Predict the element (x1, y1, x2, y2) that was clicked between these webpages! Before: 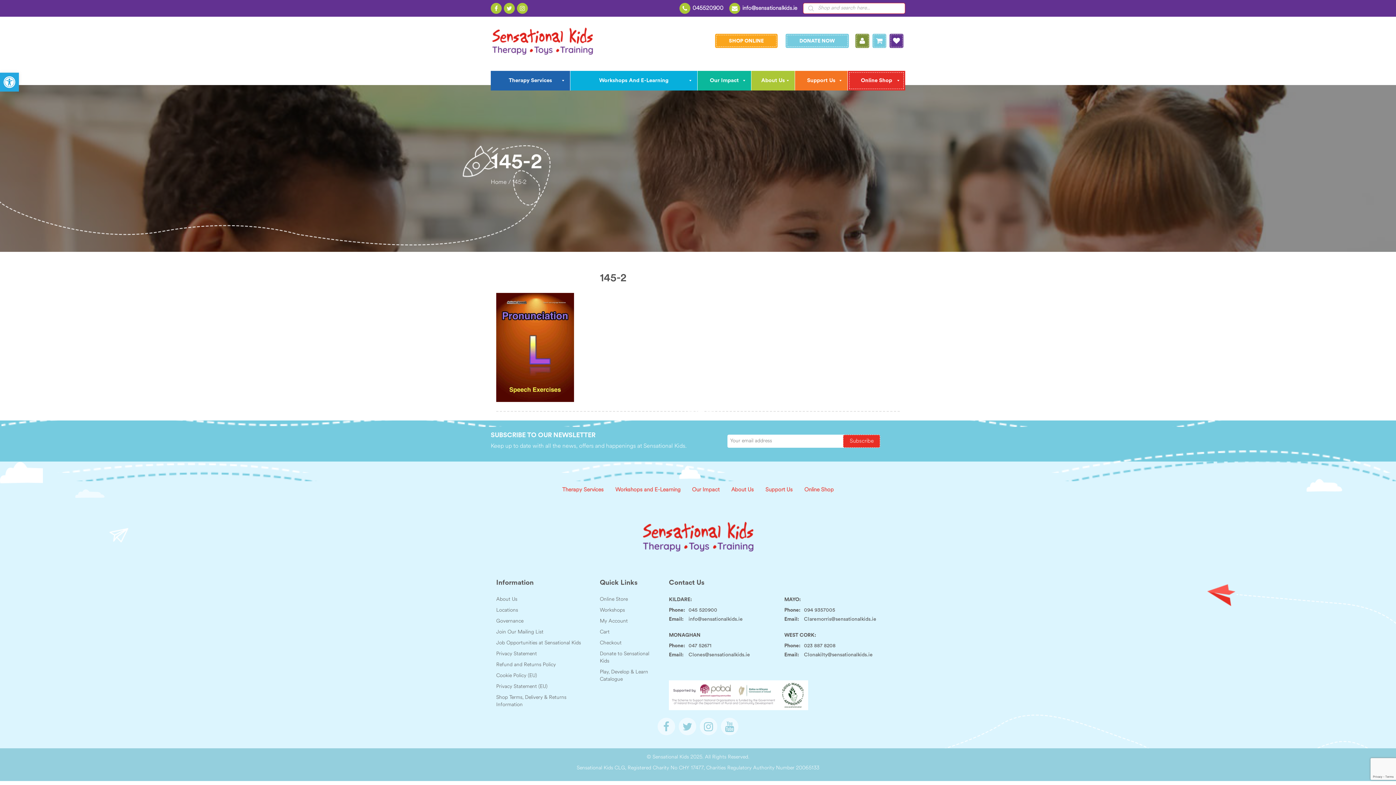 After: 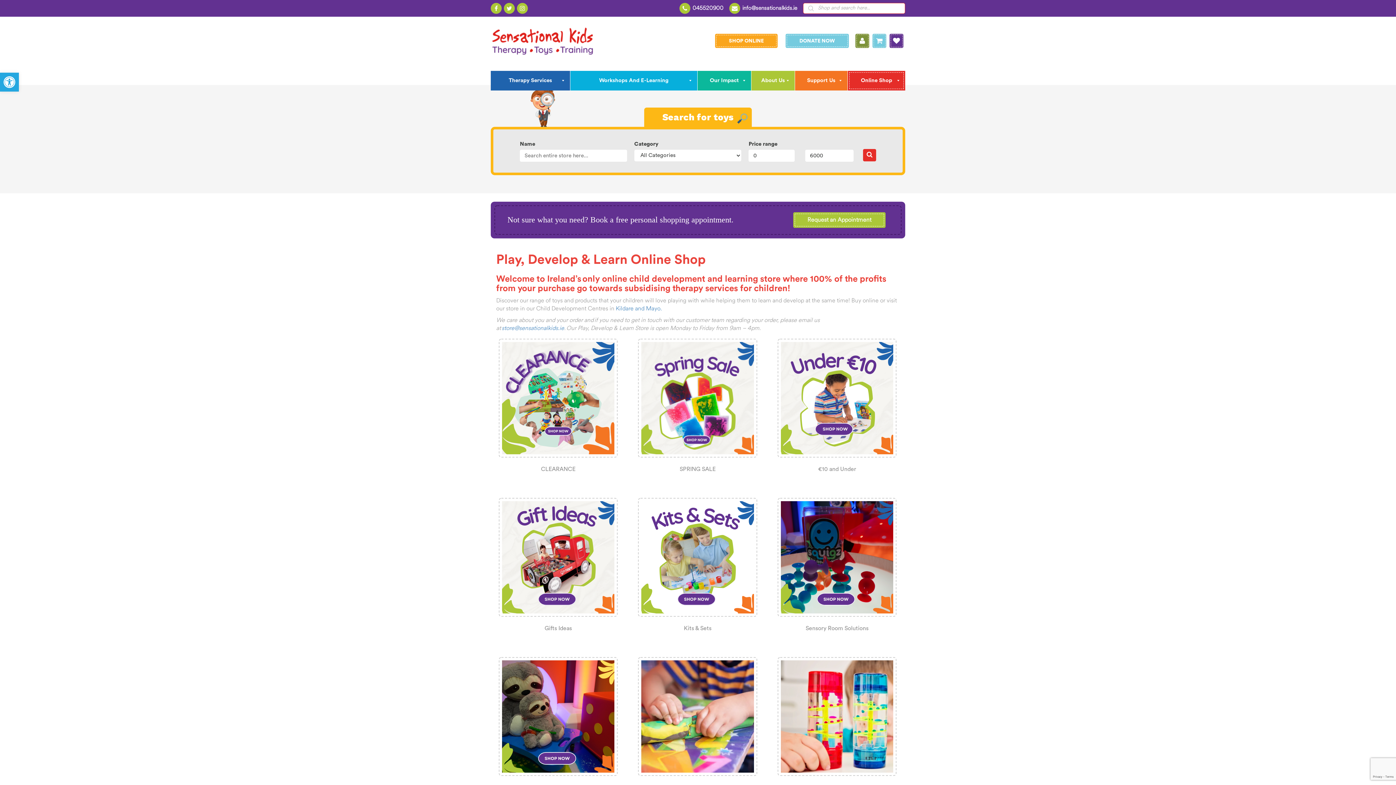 Action: label: Online Store bbox: (600, 597, 628, 602)